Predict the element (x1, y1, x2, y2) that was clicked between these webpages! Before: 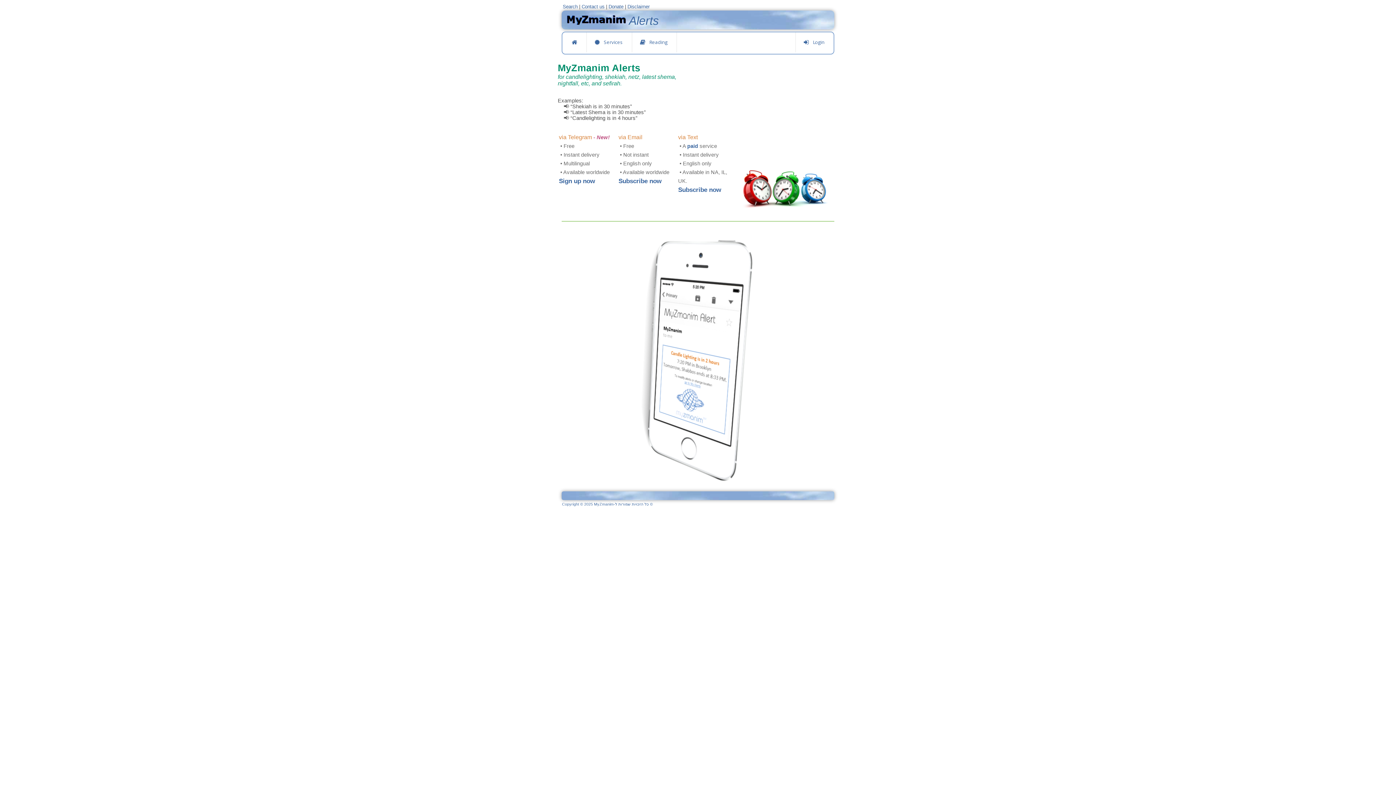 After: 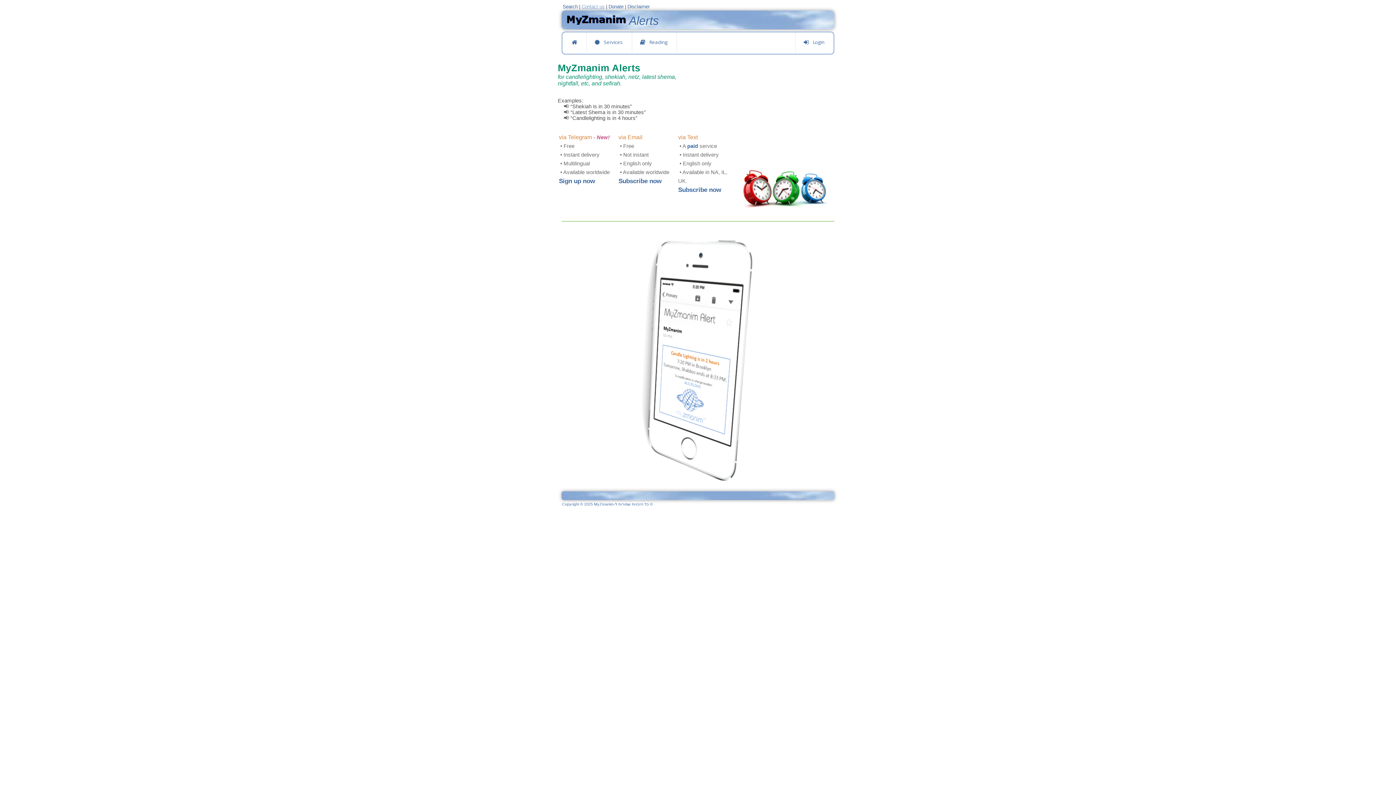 Action: label: Contact us bbox: (581, 4, 604, 9)